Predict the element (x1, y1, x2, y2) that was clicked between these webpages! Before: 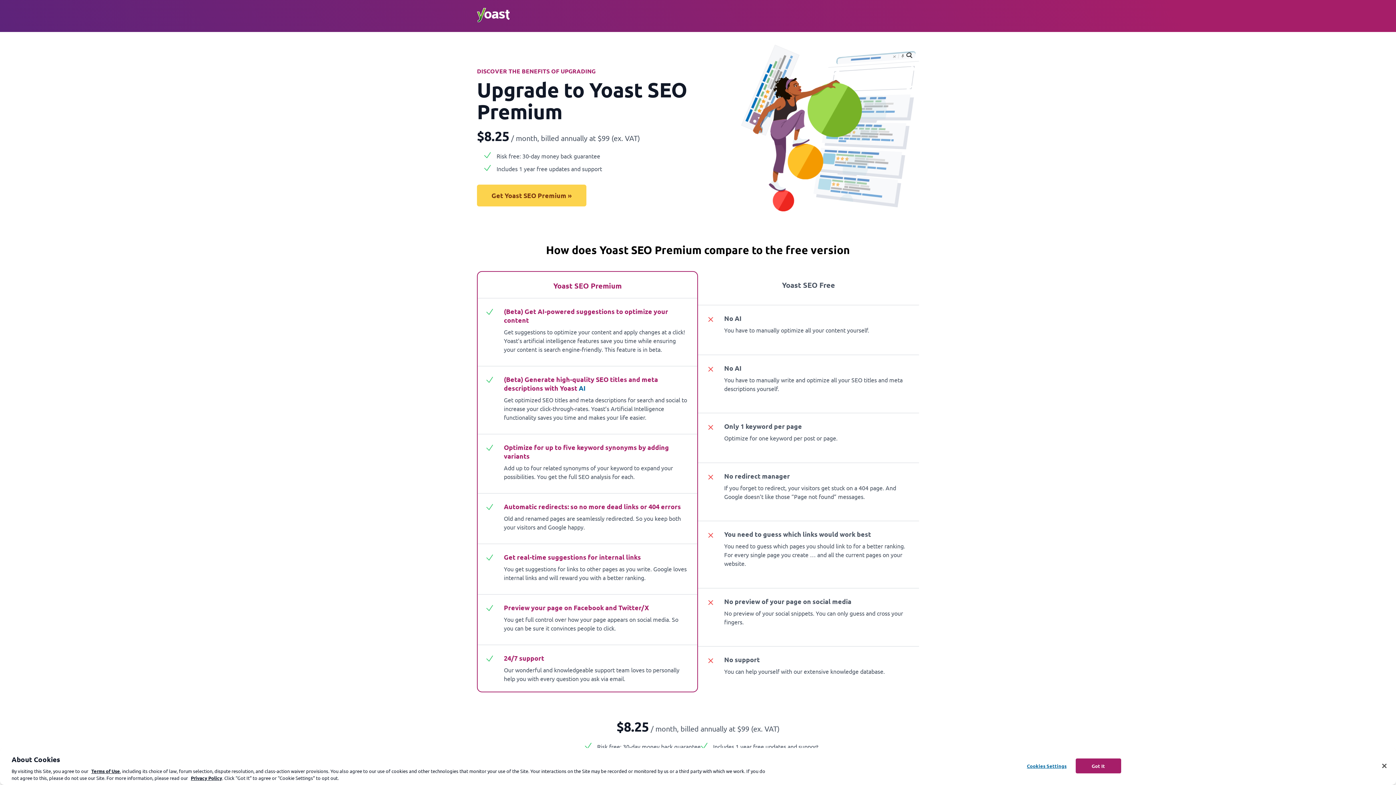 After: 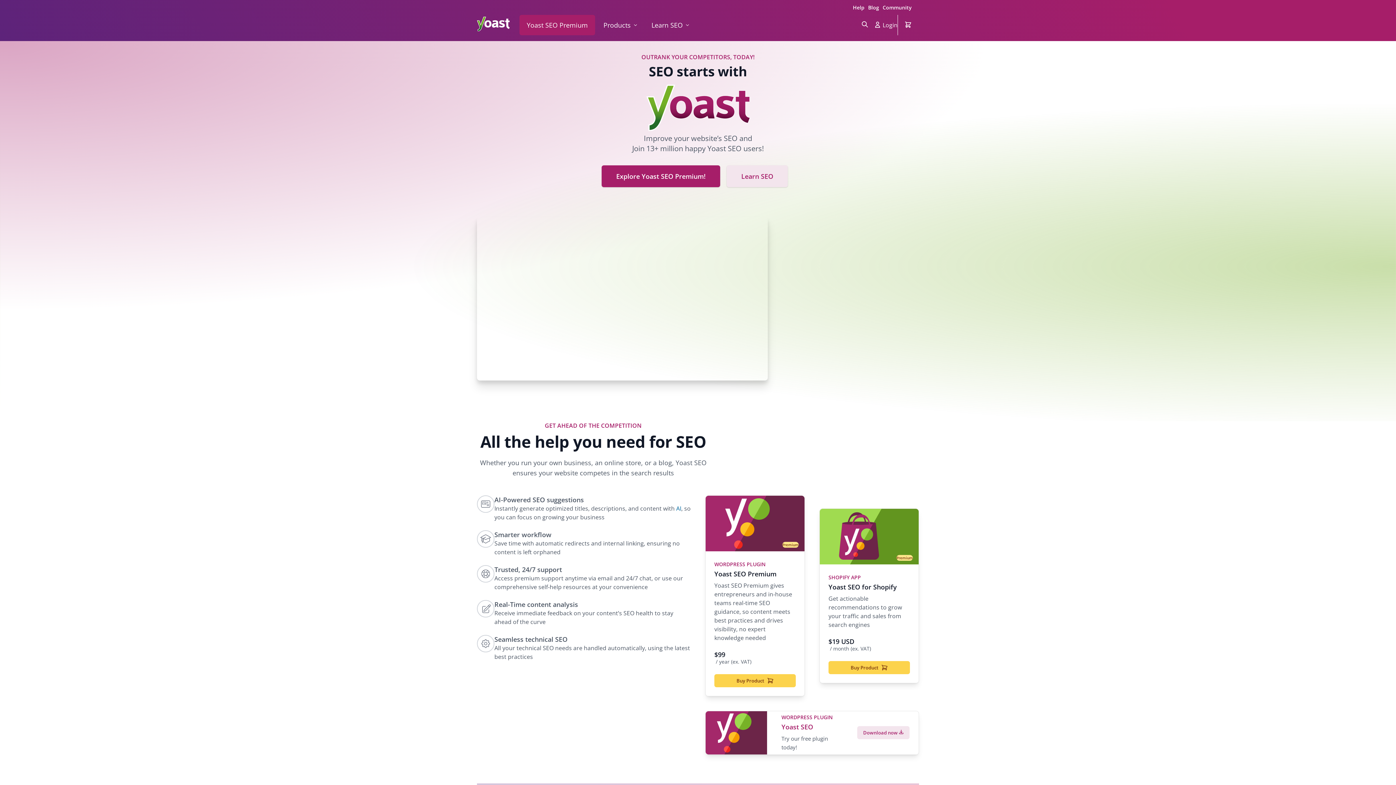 Action: bbox: (477, 7, 509, 24)